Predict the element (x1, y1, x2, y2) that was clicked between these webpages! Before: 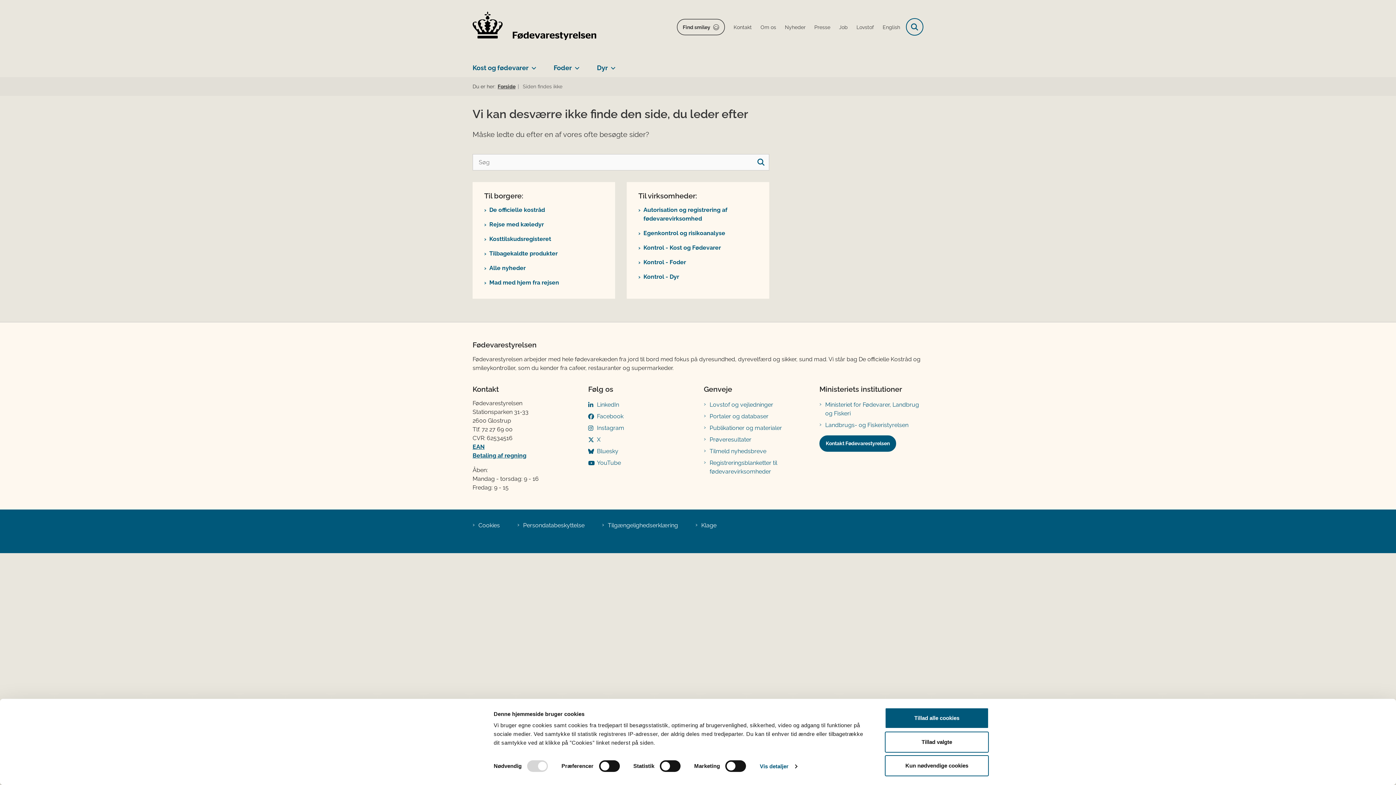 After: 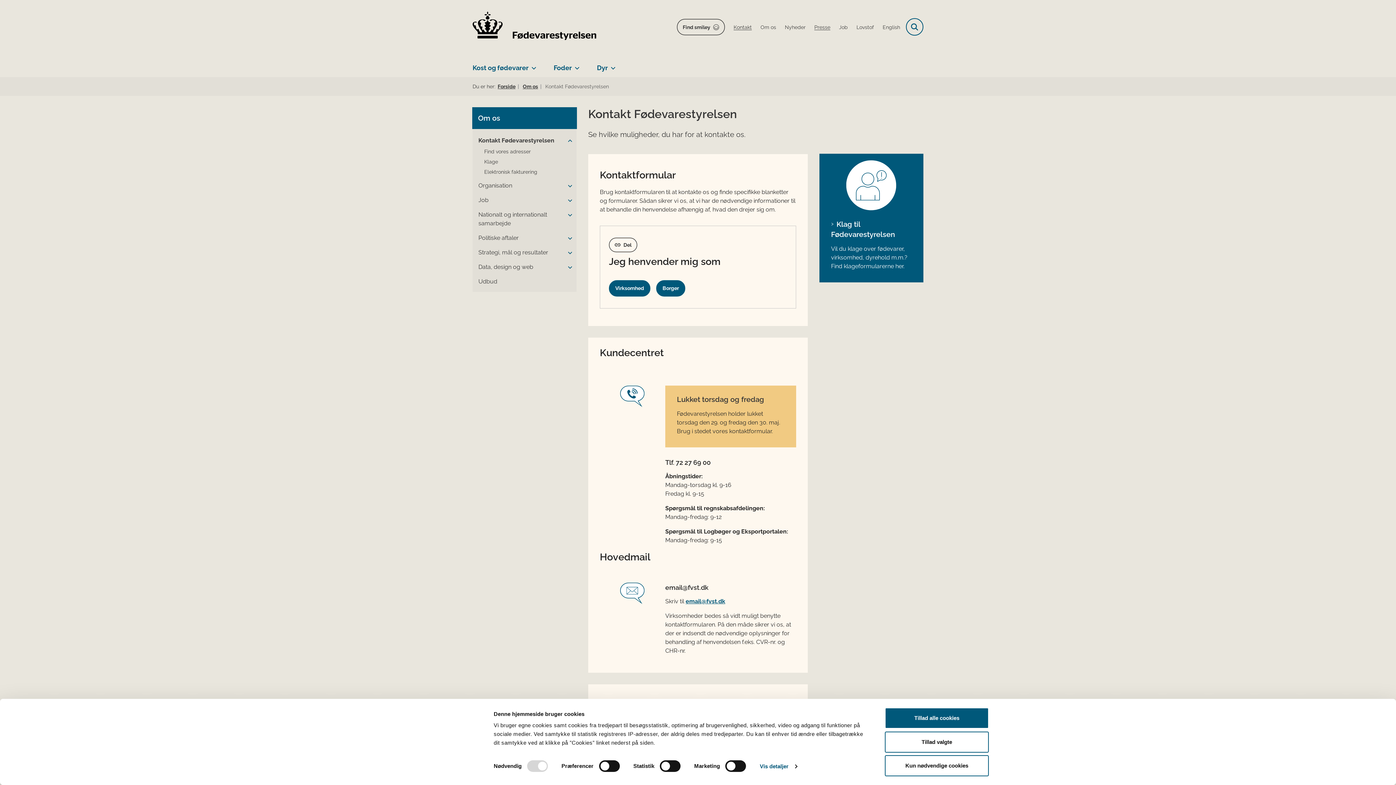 Action: bbox: (733, 24, 752, 30) label: Kontakt